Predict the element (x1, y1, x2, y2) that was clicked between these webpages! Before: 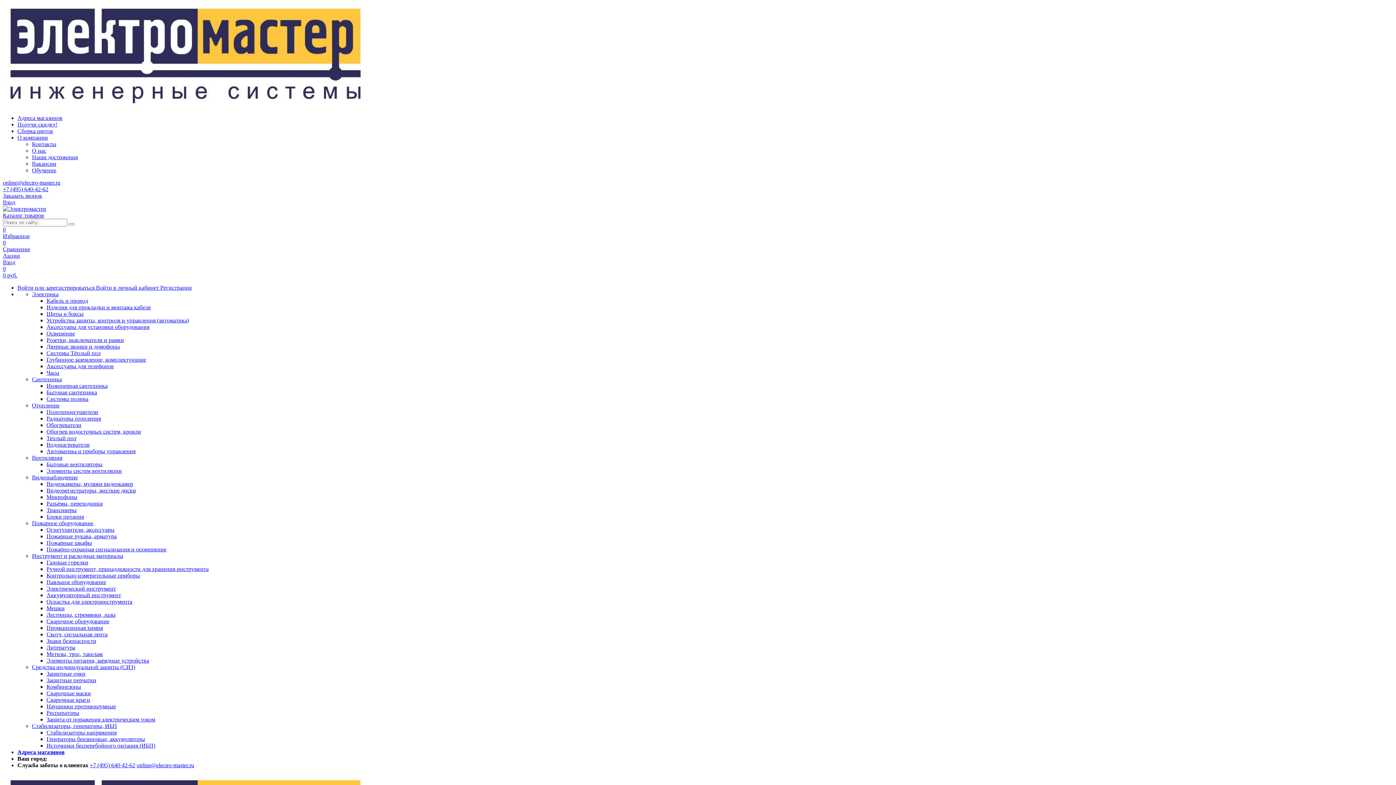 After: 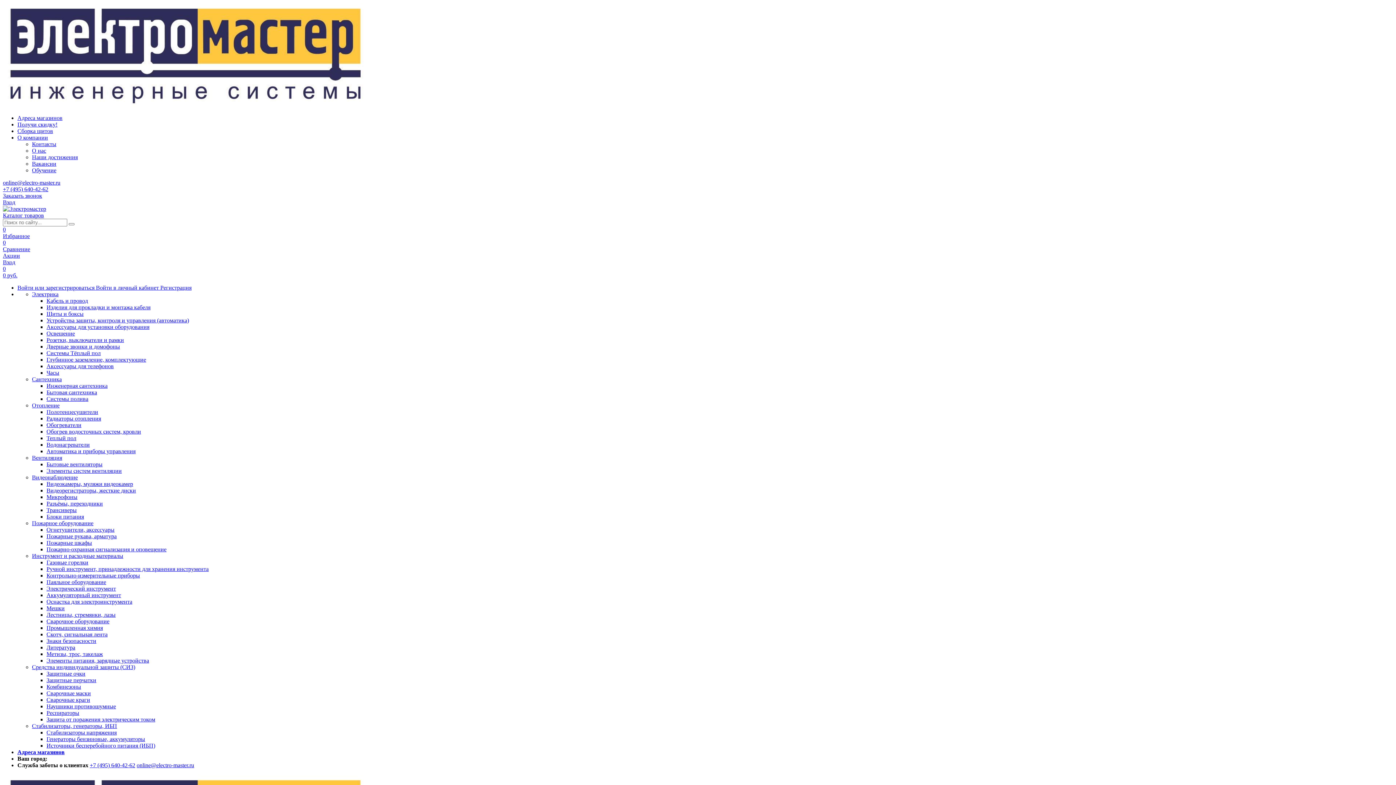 Action: label: Освещение bbox: (46, 330, 74, 336)